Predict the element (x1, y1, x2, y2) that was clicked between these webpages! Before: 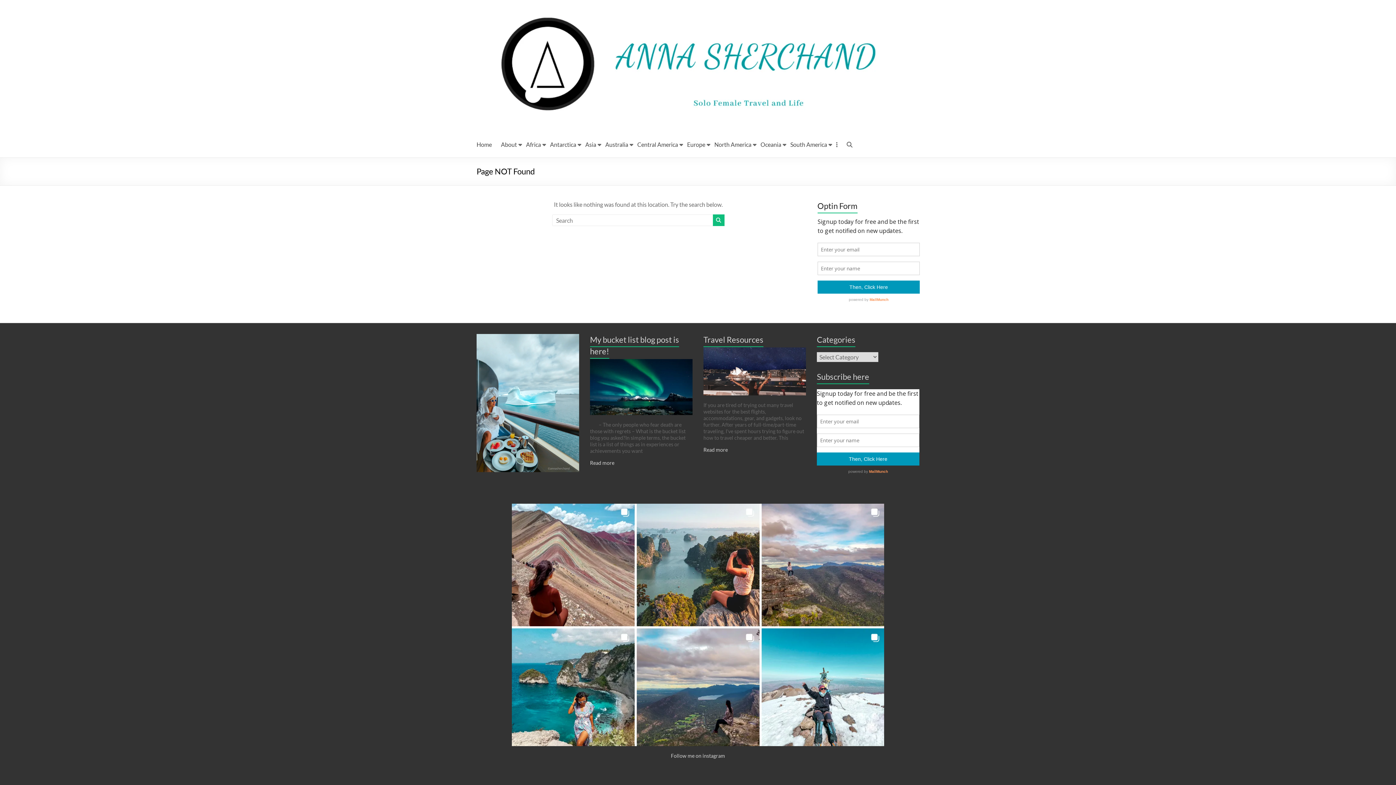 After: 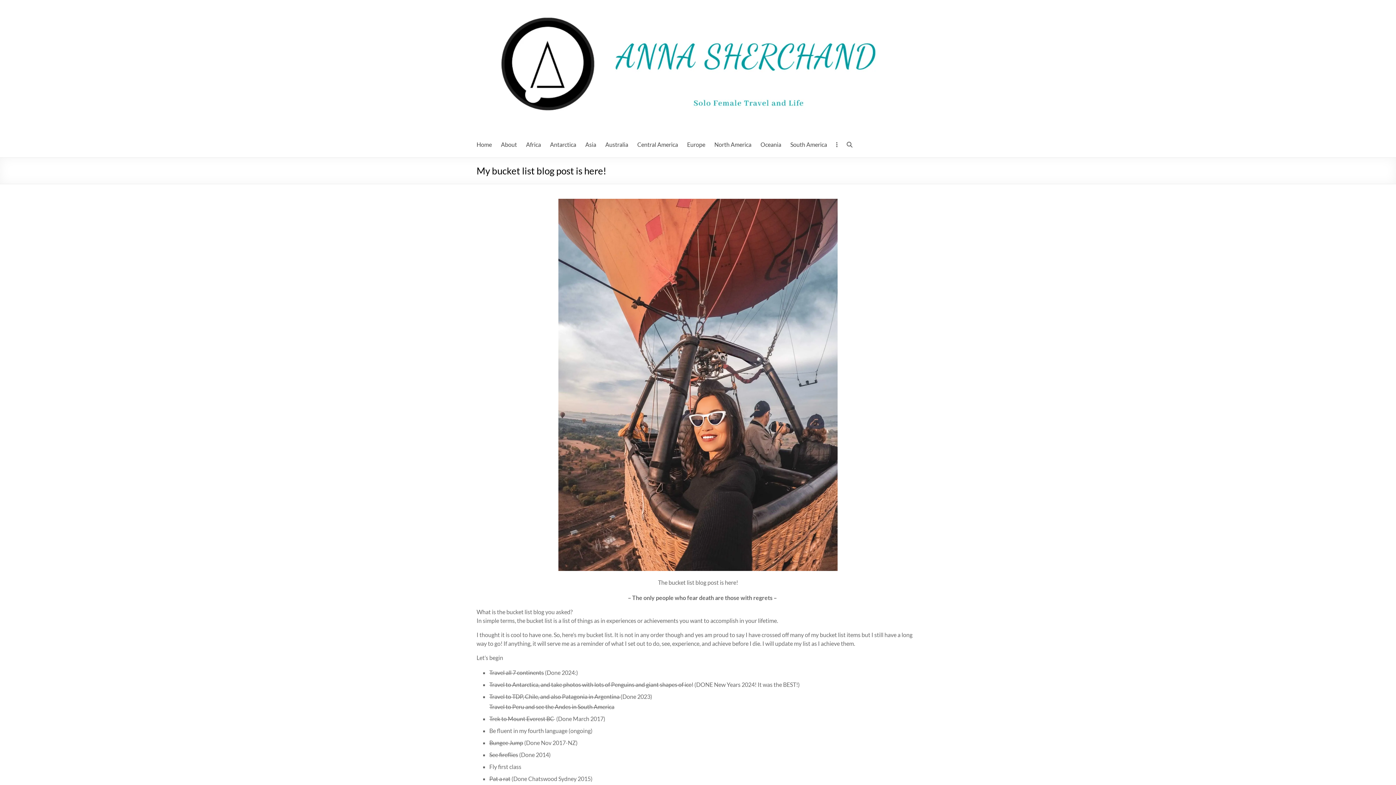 Action: bbox: (590, 460, 614, 466) label: Read more